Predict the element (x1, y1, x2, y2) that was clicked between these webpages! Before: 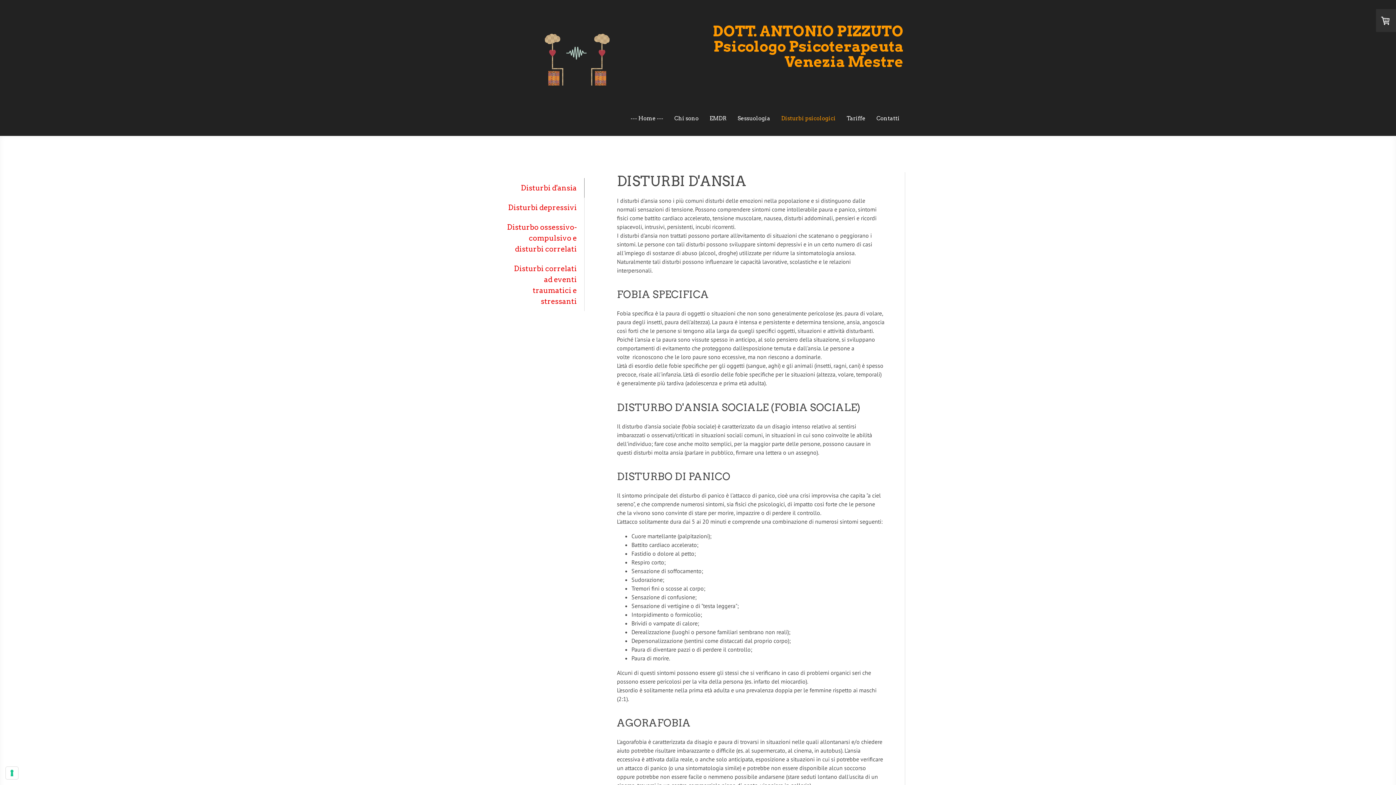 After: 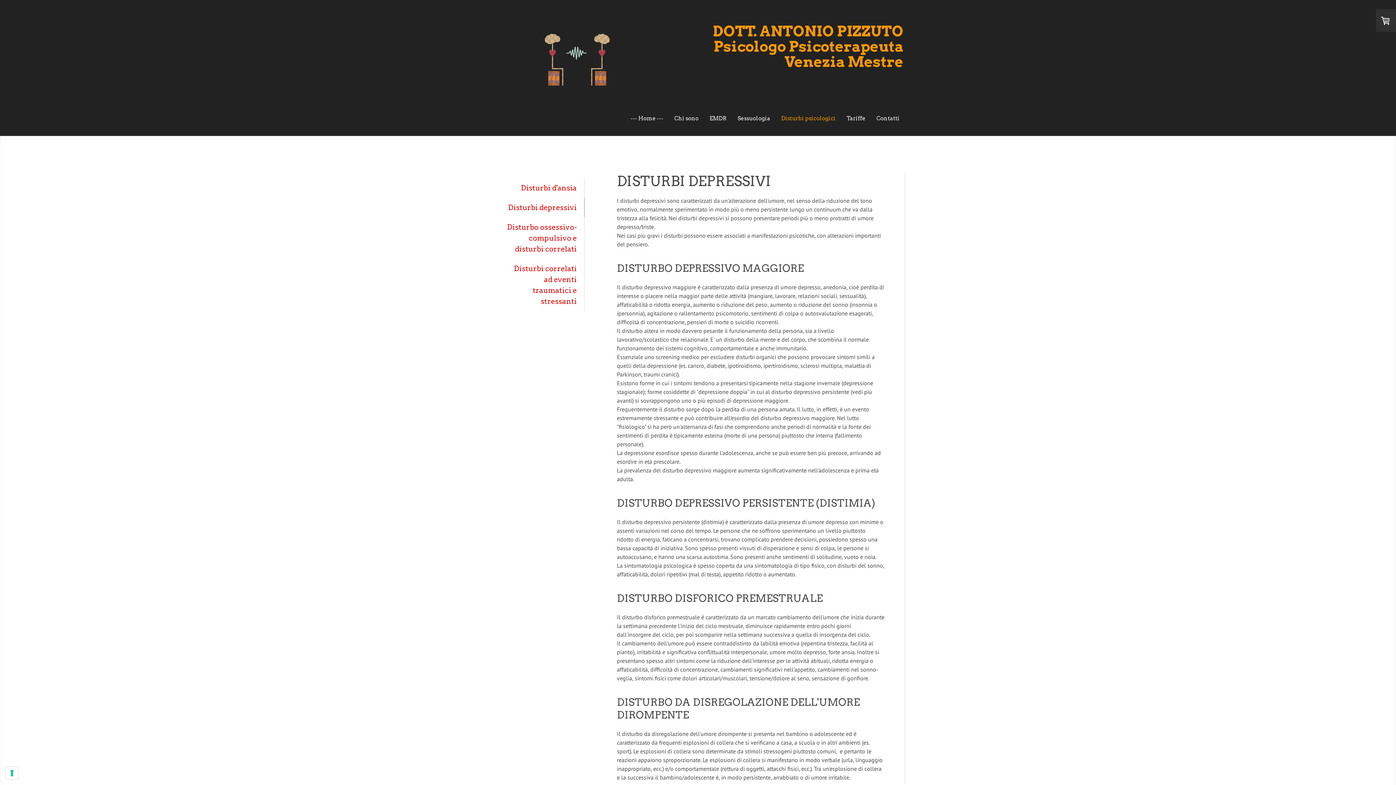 Action: bbox: (505, 197, 584, 217) label: Disturbi depressivi